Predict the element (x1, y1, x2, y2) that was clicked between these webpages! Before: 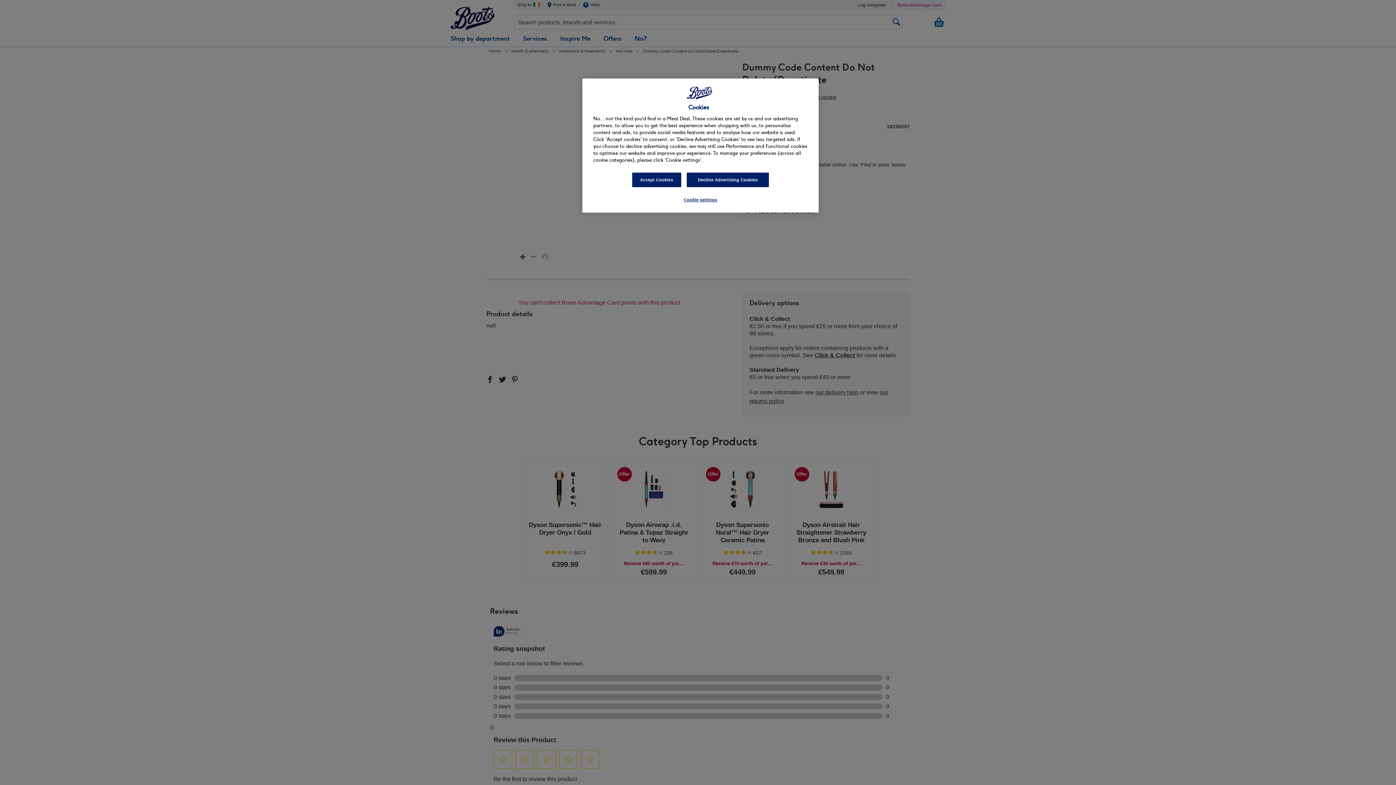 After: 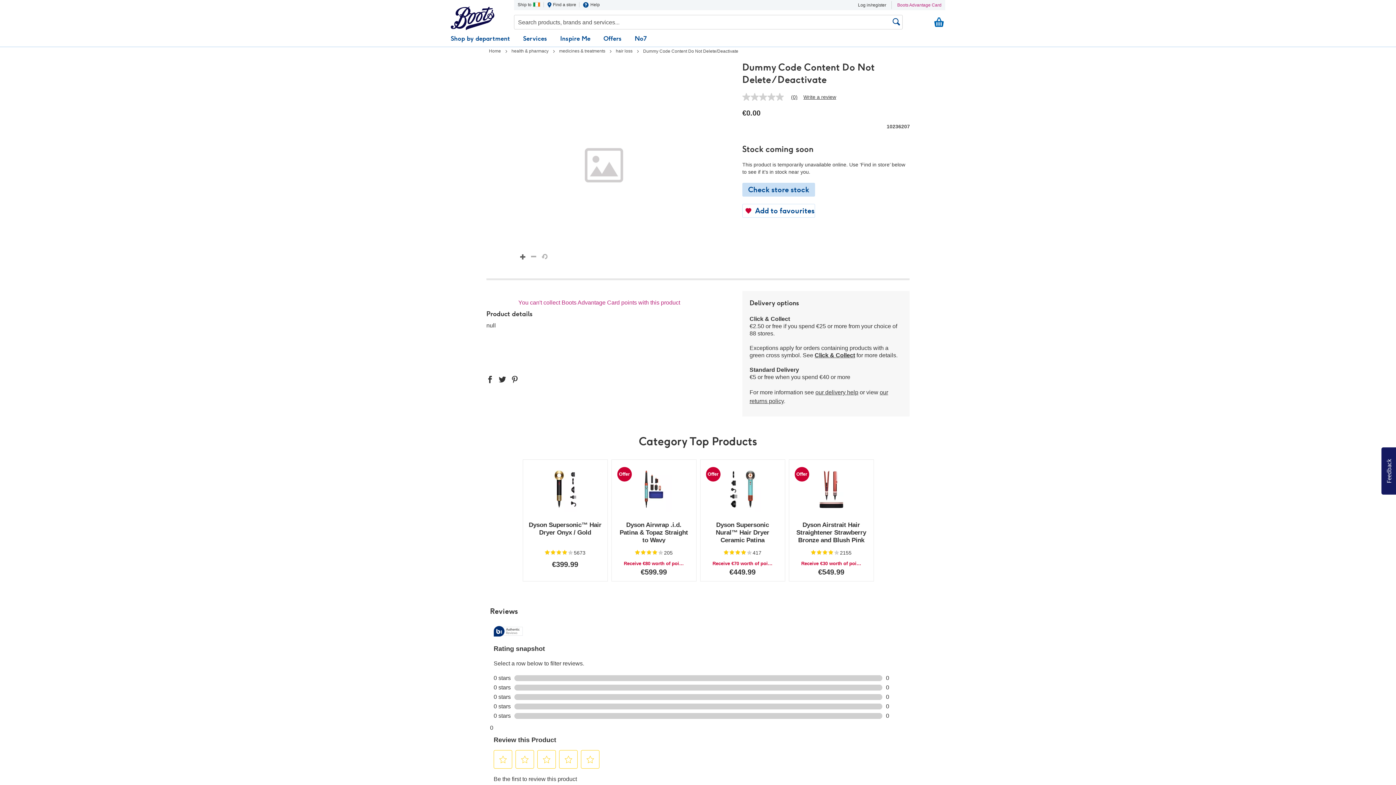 Action: label: Accept Cookies bbox: (632, 172, 681, 187)